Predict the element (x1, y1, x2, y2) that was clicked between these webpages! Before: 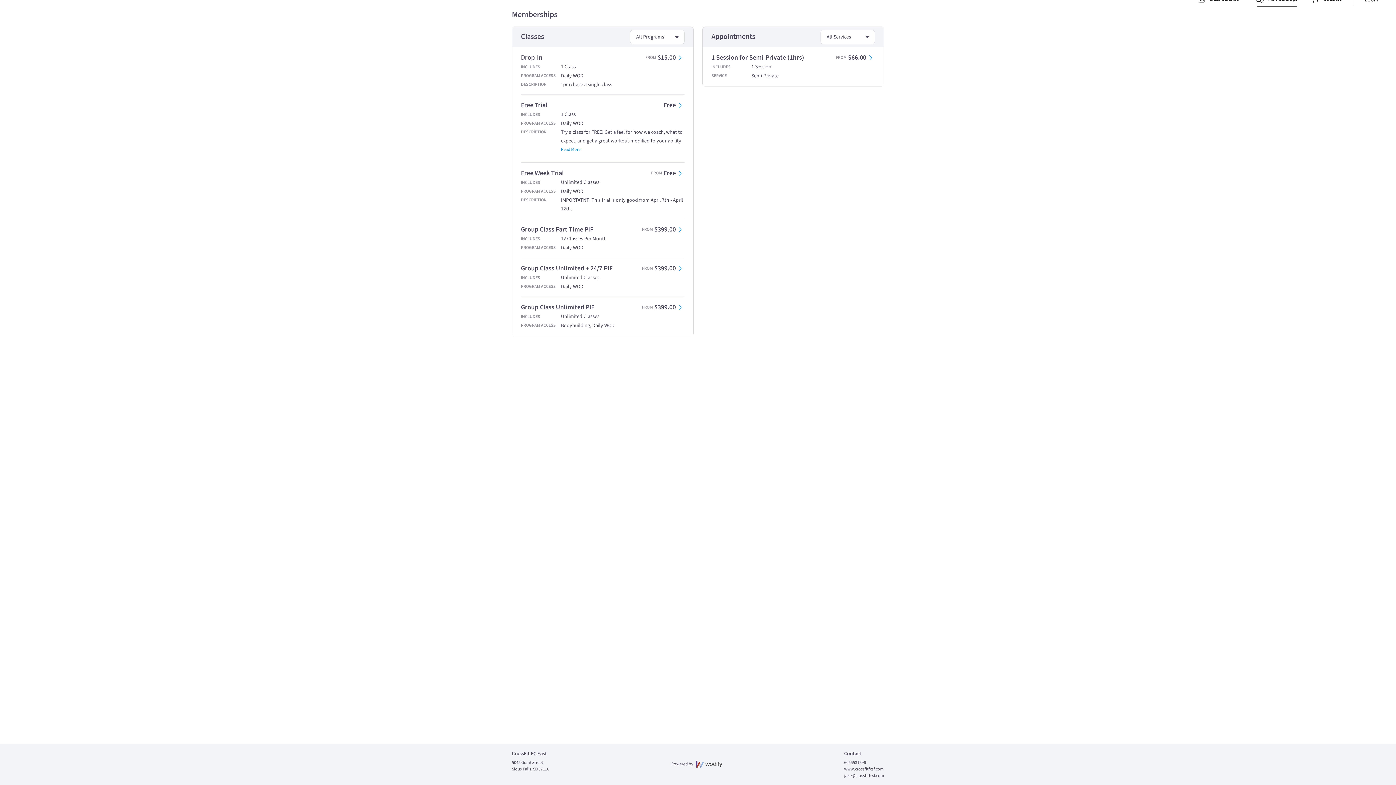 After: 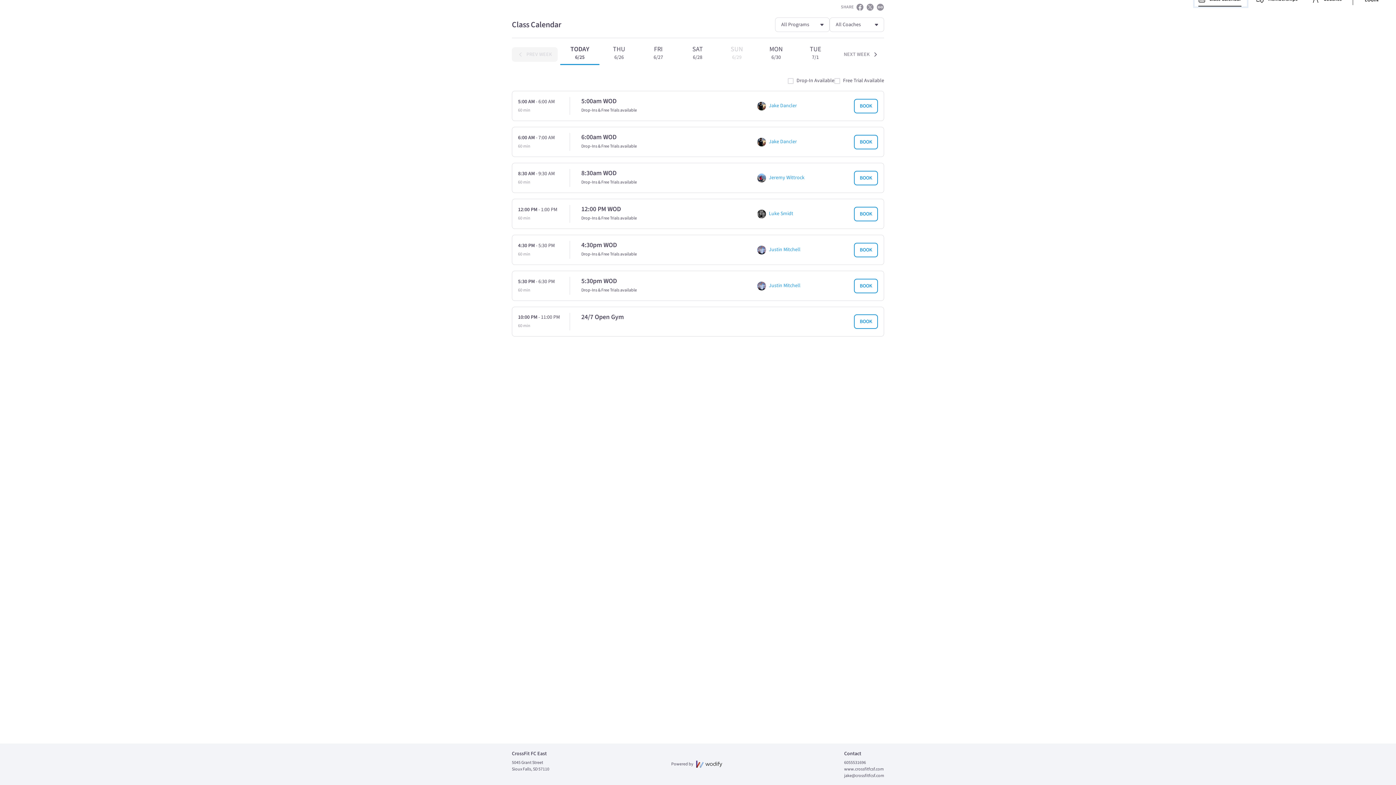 Action: label: Class Calendar bbox: (1276, -7, 1329, 7)